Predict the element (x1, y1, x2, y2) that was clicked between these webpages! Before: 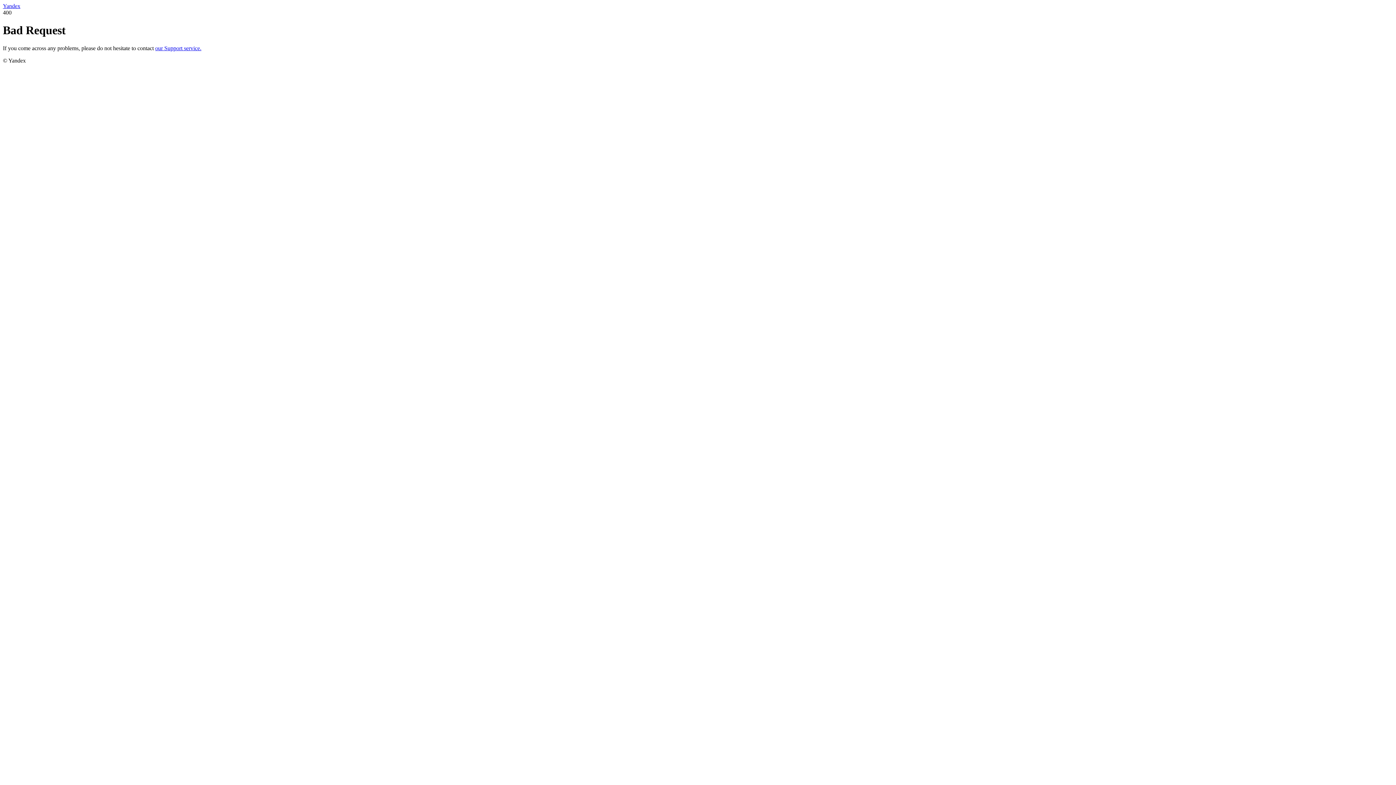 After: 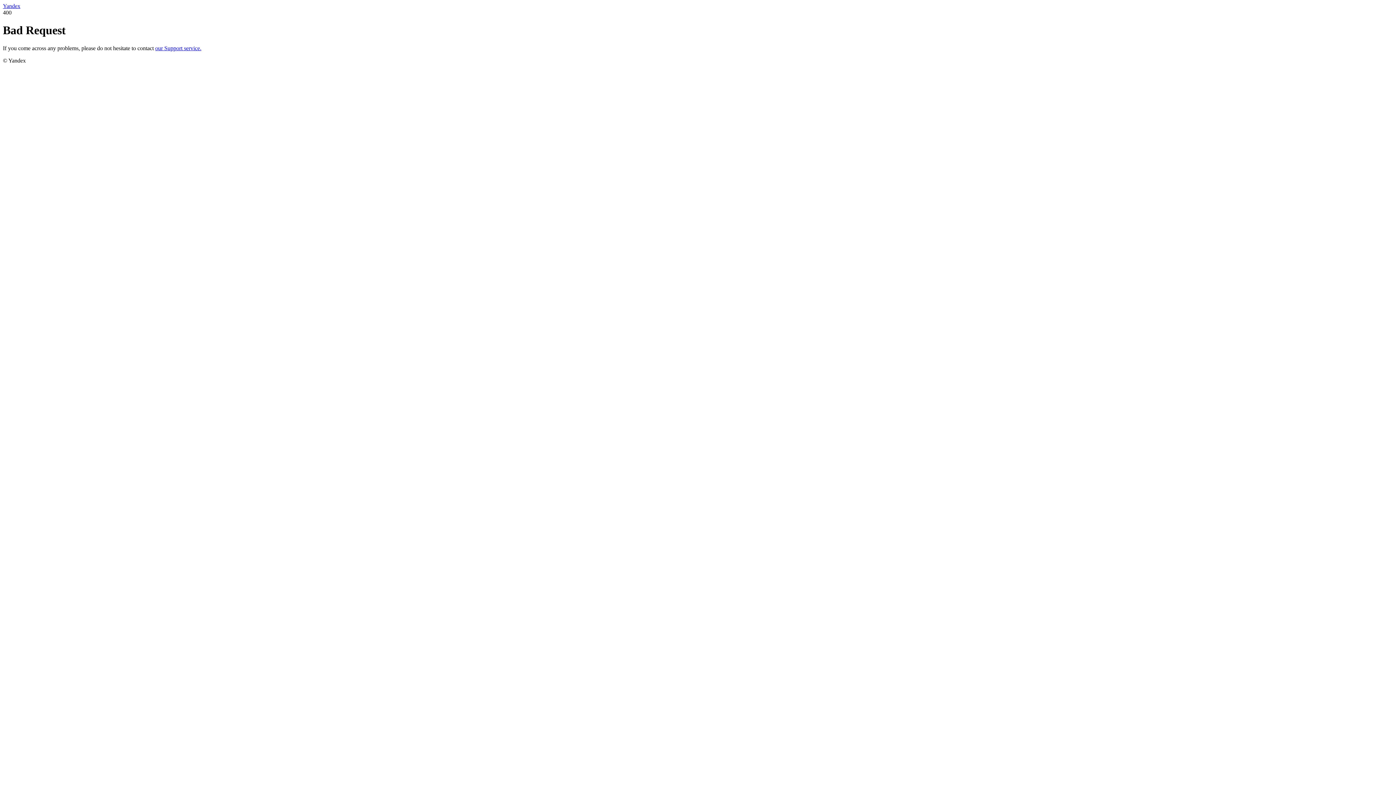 Action: label: Yandex bbox: (2, 2, 20, 9)